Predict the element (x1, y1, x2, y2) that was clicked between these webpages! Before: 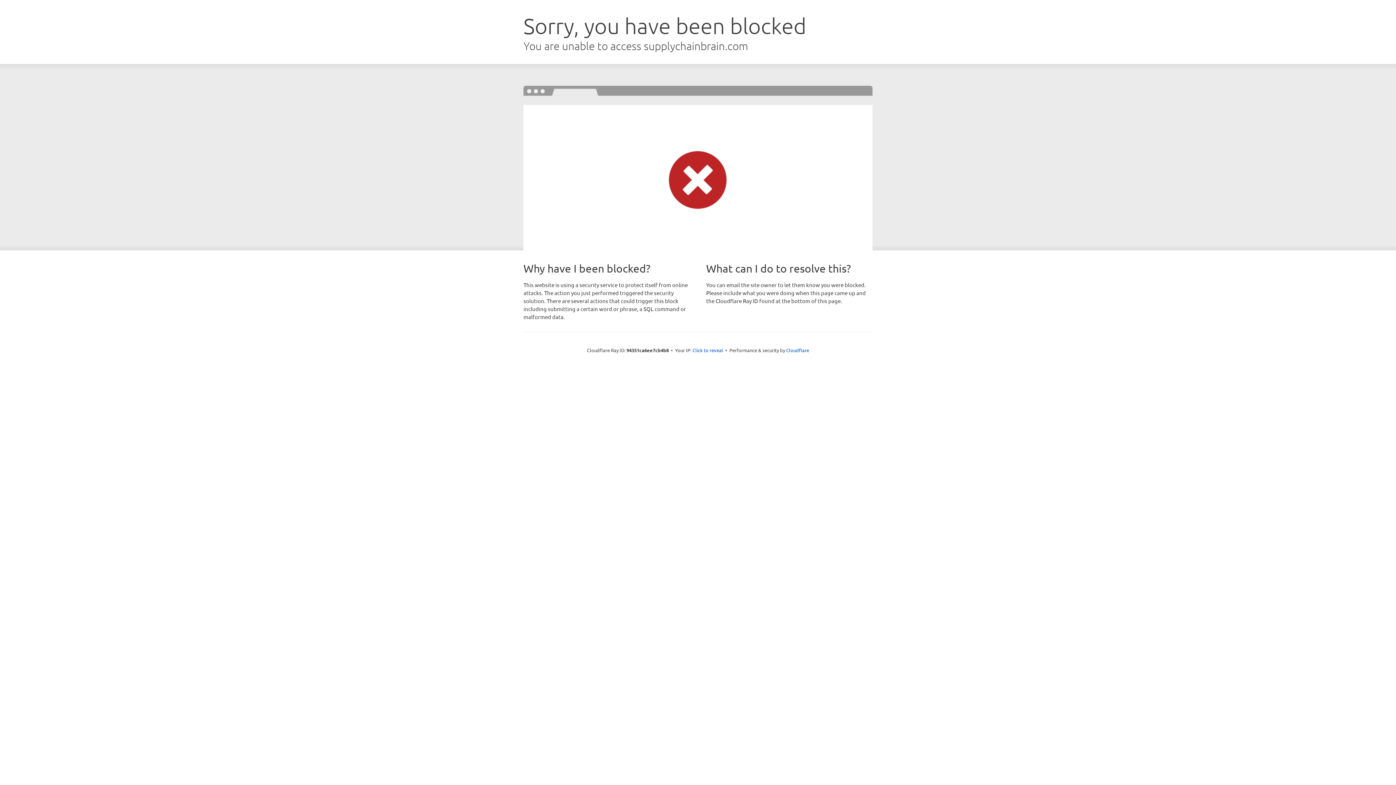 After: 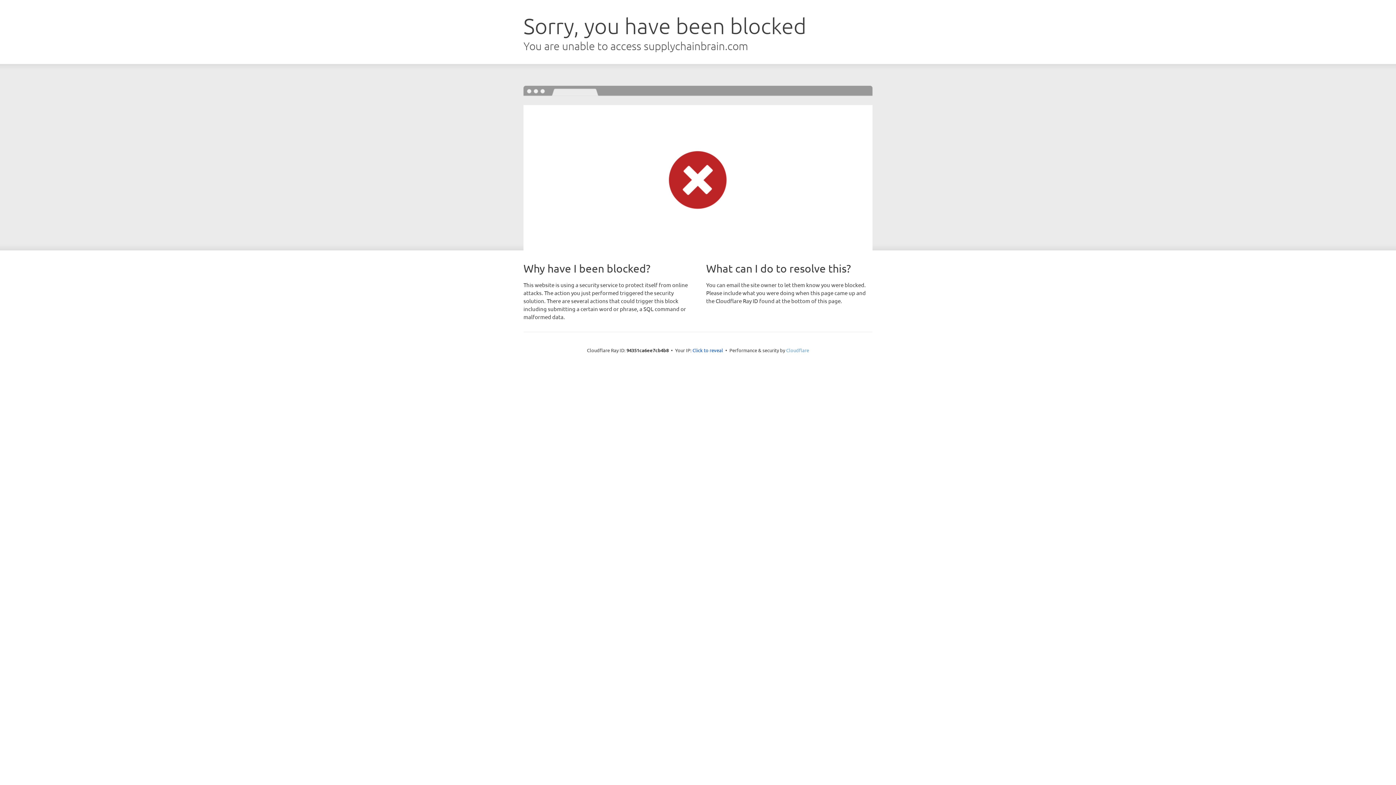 Action: label: Cloudflare bbox: (786, 347, 809, 353)